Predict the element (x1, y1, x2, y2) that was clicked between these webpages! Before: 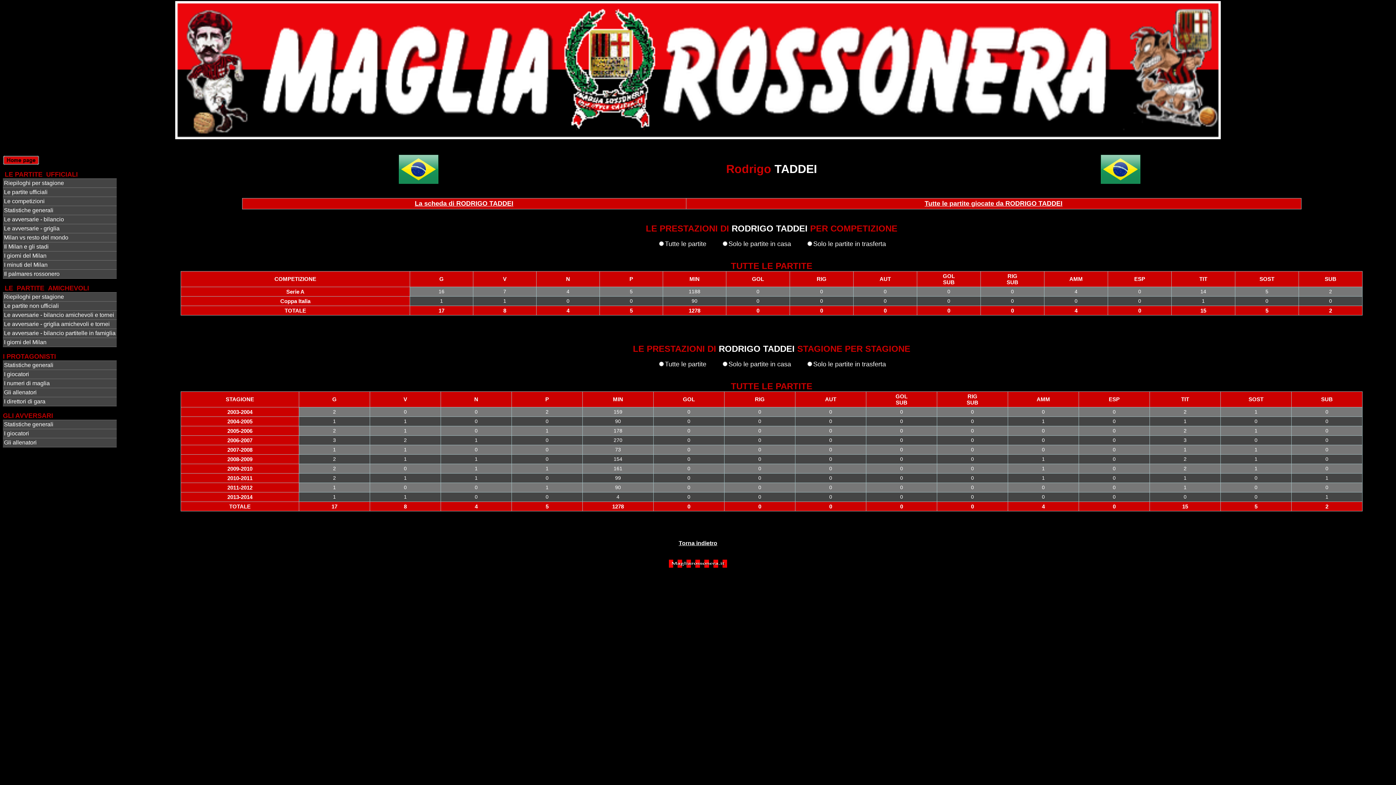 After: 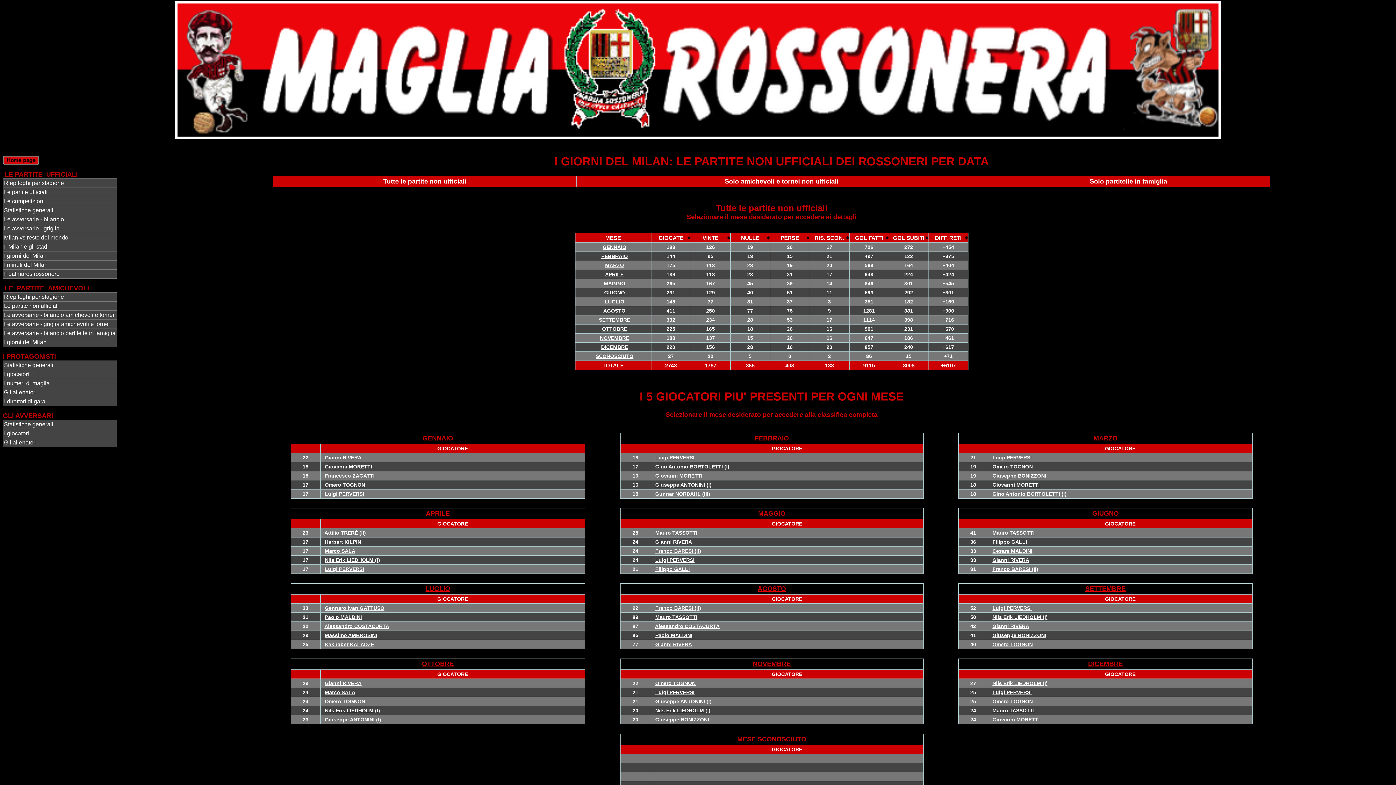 Action: bbox: (2, 338, 116, 346) label: I giorni del Milan